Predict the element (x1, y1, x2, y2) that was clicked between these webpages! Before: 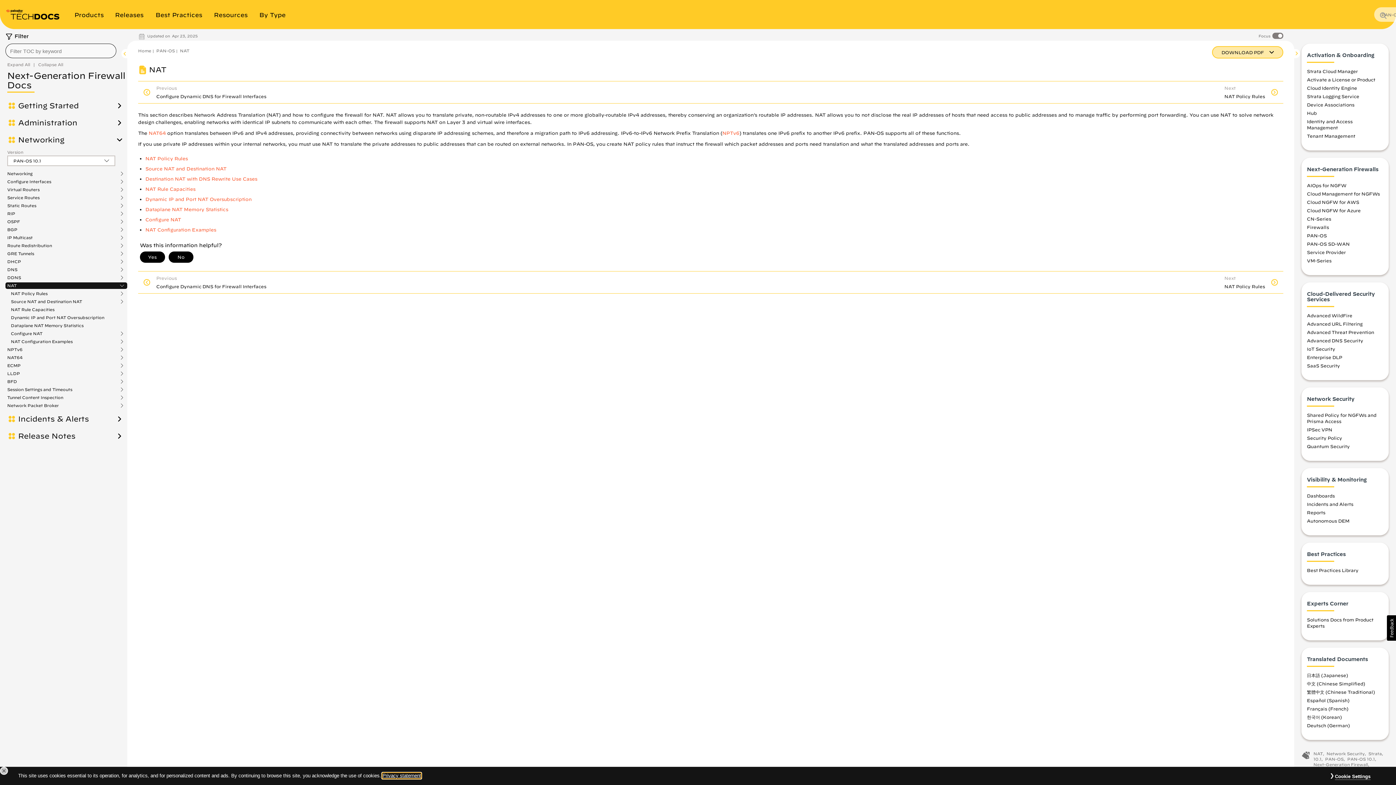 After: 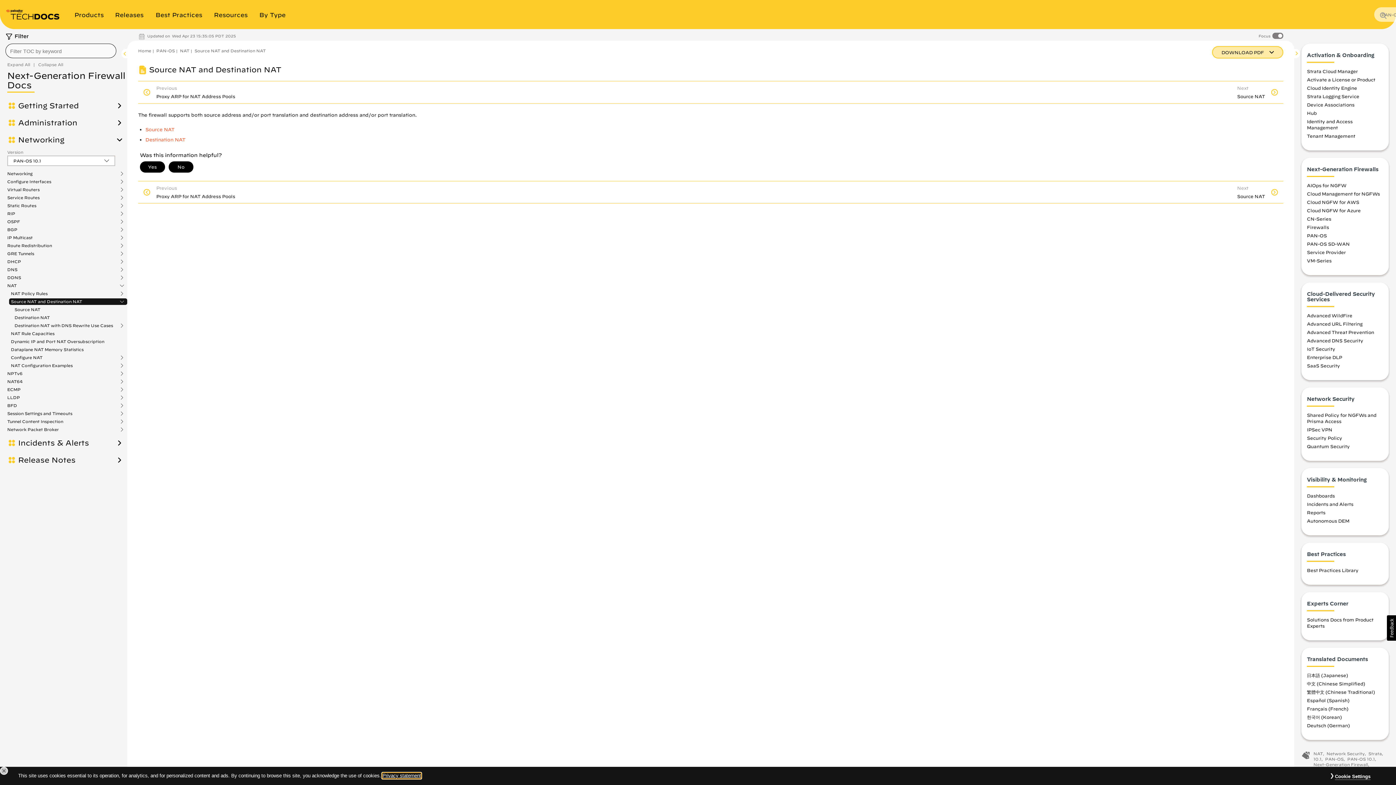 Action: label: Source NAT and Destination NAT bbox: (145, 166, 226, 171)